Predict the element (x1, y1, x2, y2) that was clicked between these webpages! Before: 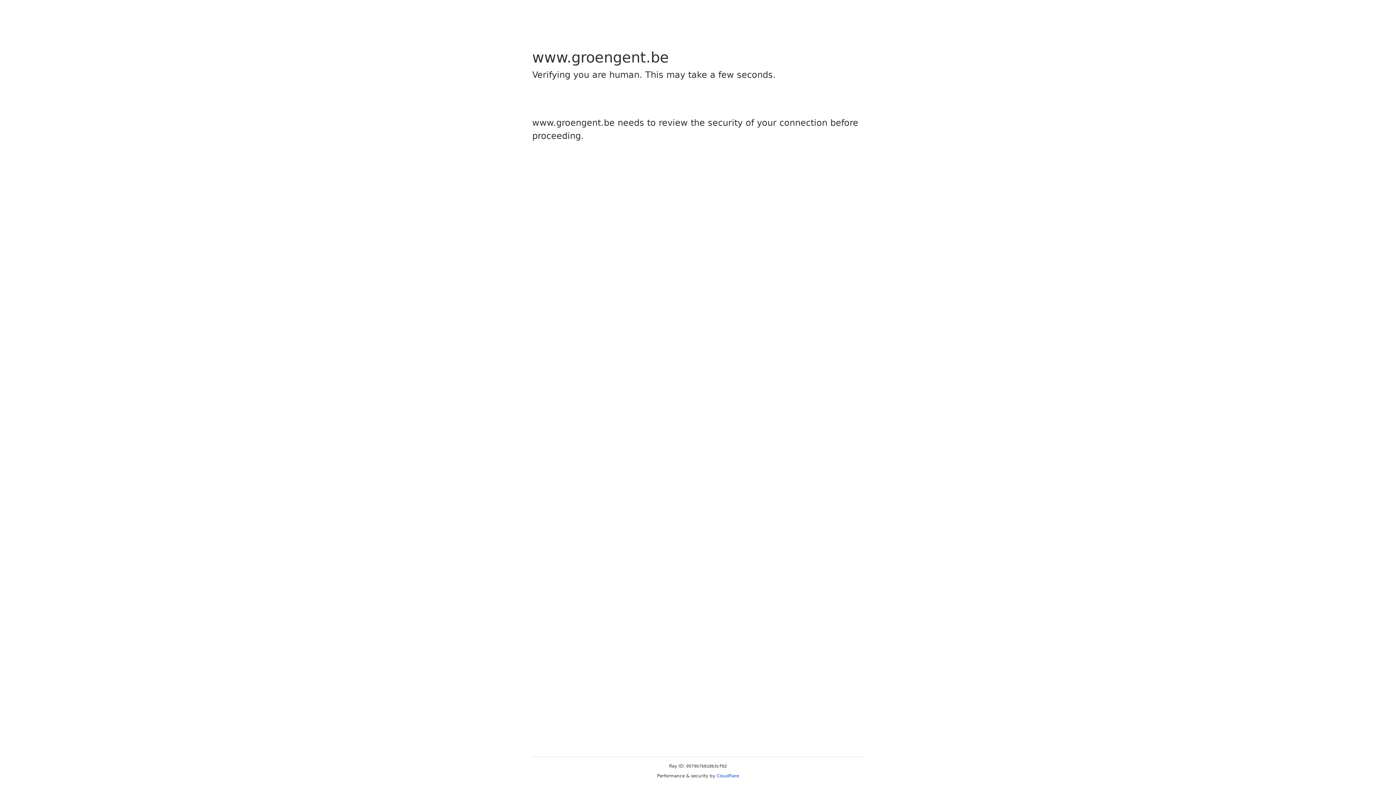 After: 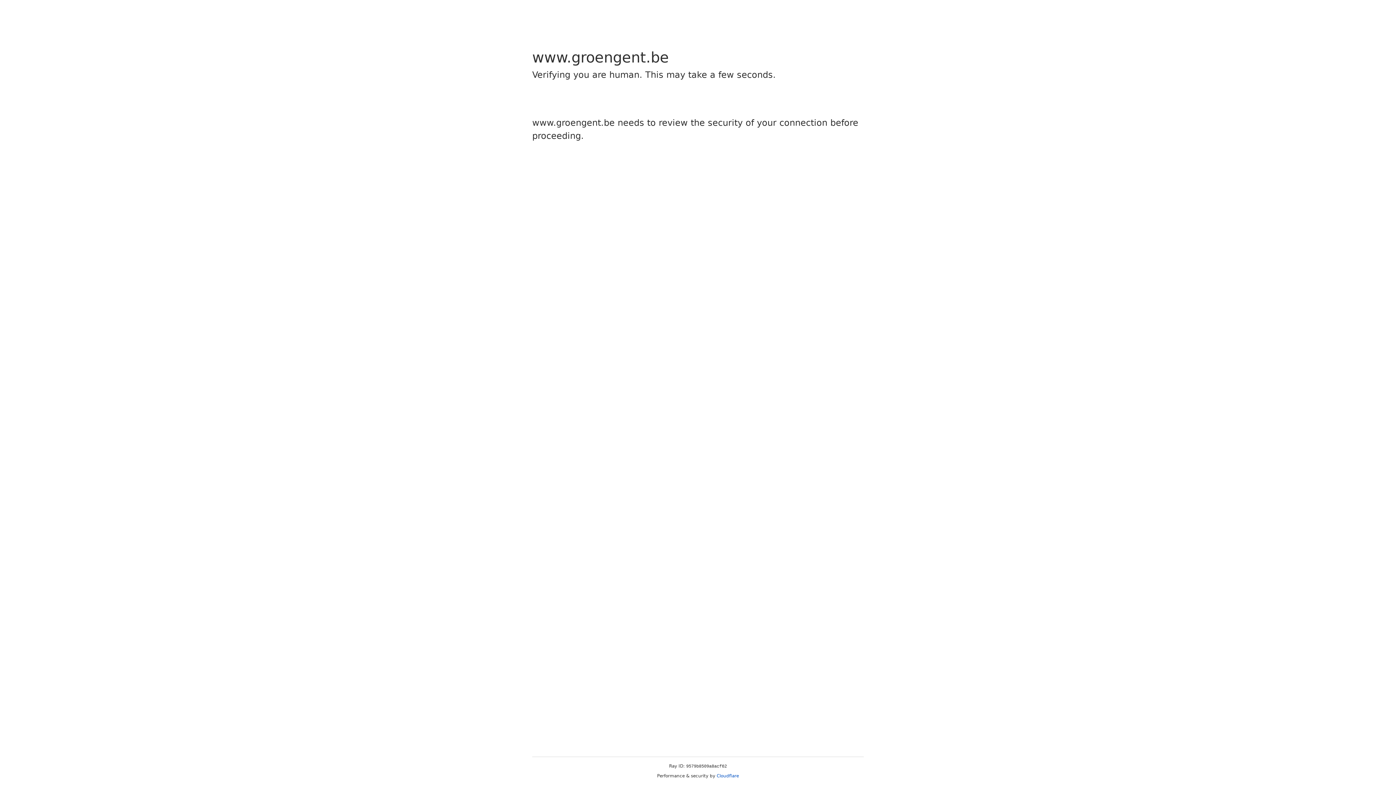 Action: label: Cloudflare bbox: (716, 773, 739, 778)